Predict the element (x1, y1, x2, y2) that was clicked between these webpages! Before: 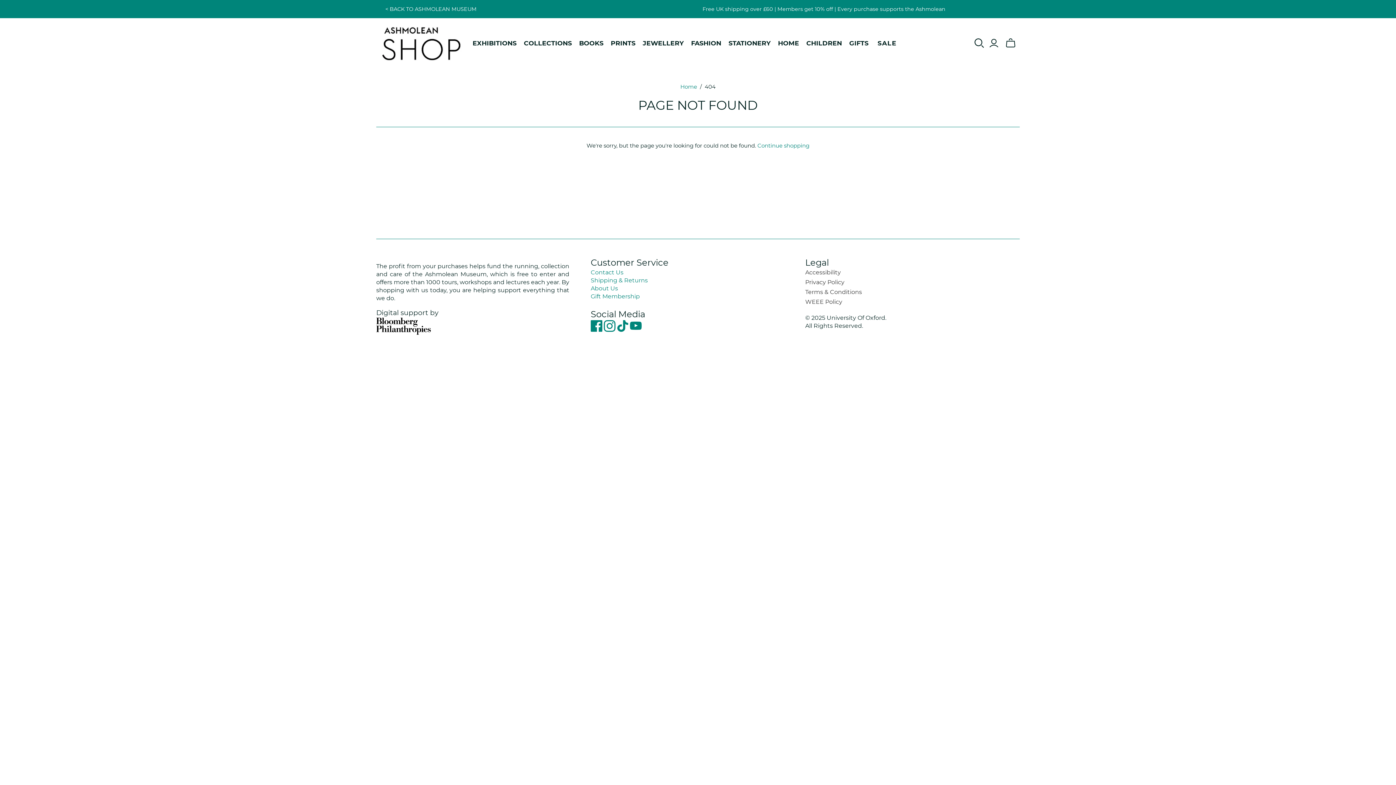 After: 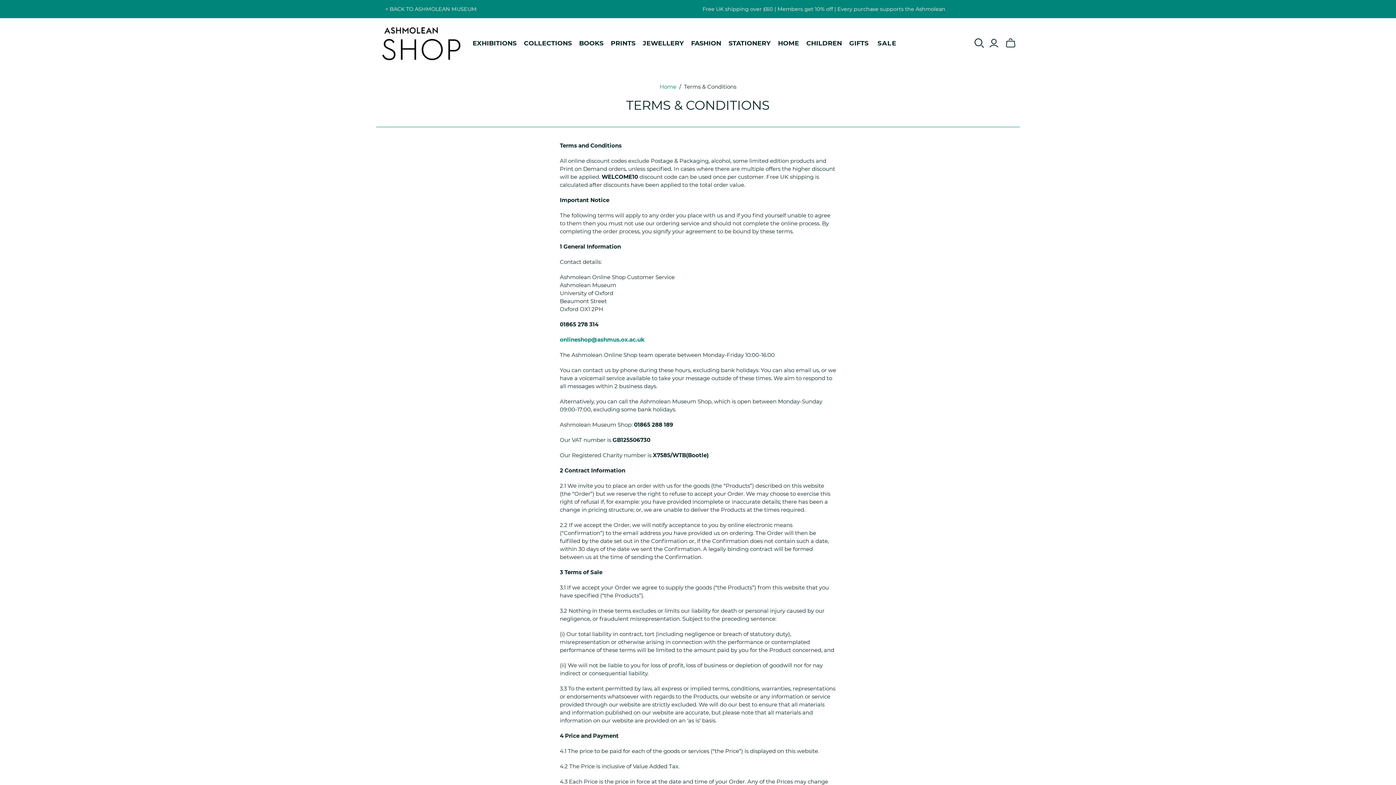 Action: bbox: (805, 288, 862, 295) label: Terms & Conditions